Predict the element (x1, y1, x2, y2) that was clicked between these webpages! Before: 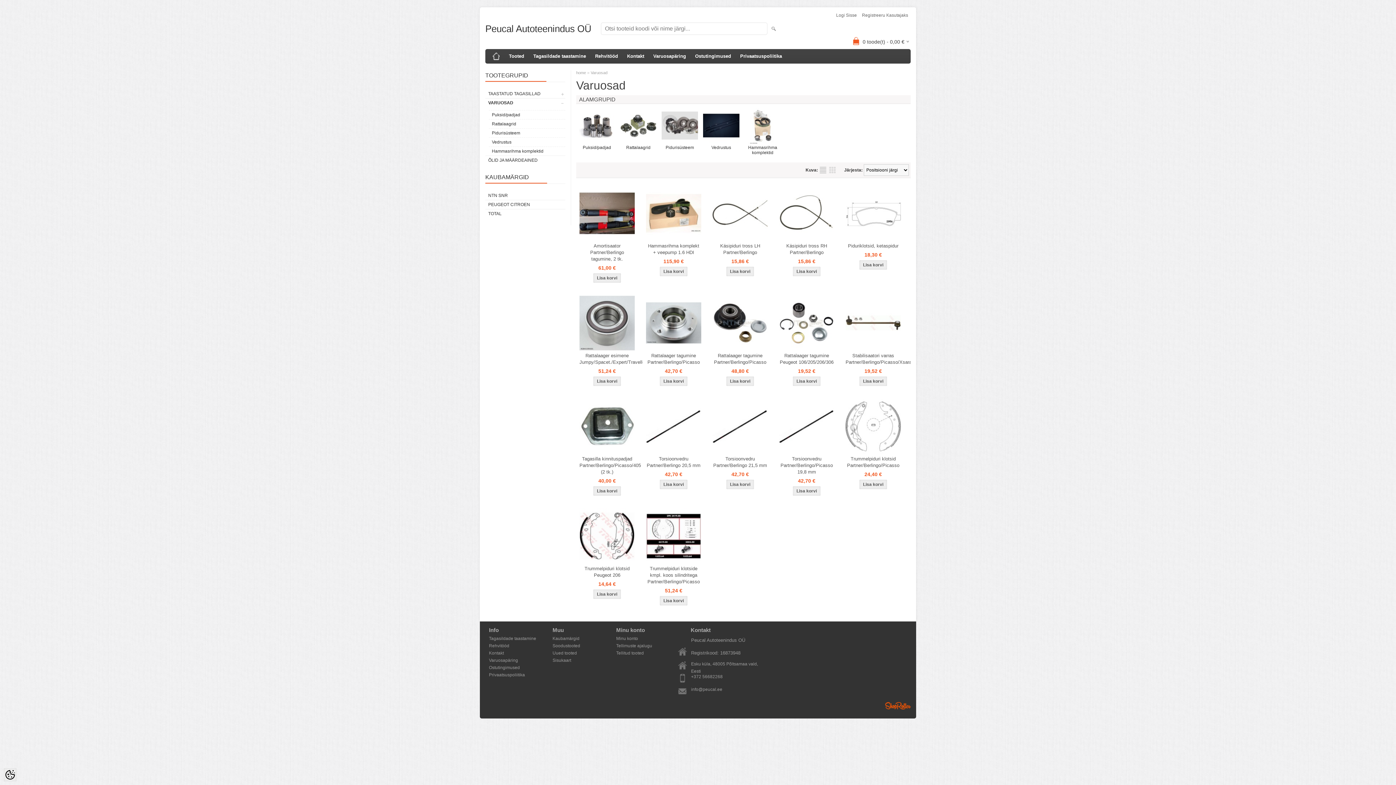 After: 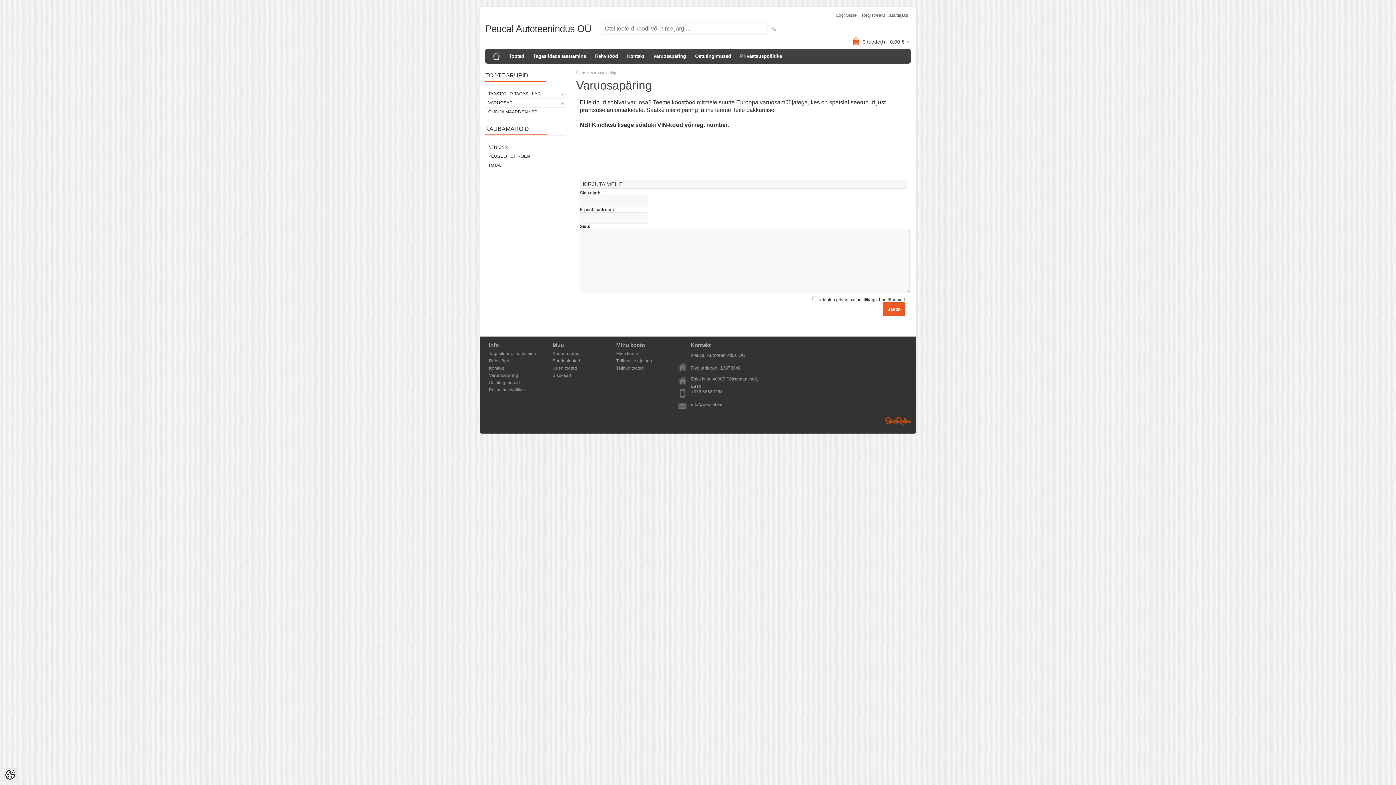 Action: label: Varuosapäring bbox: (649, 49, 689, 63)